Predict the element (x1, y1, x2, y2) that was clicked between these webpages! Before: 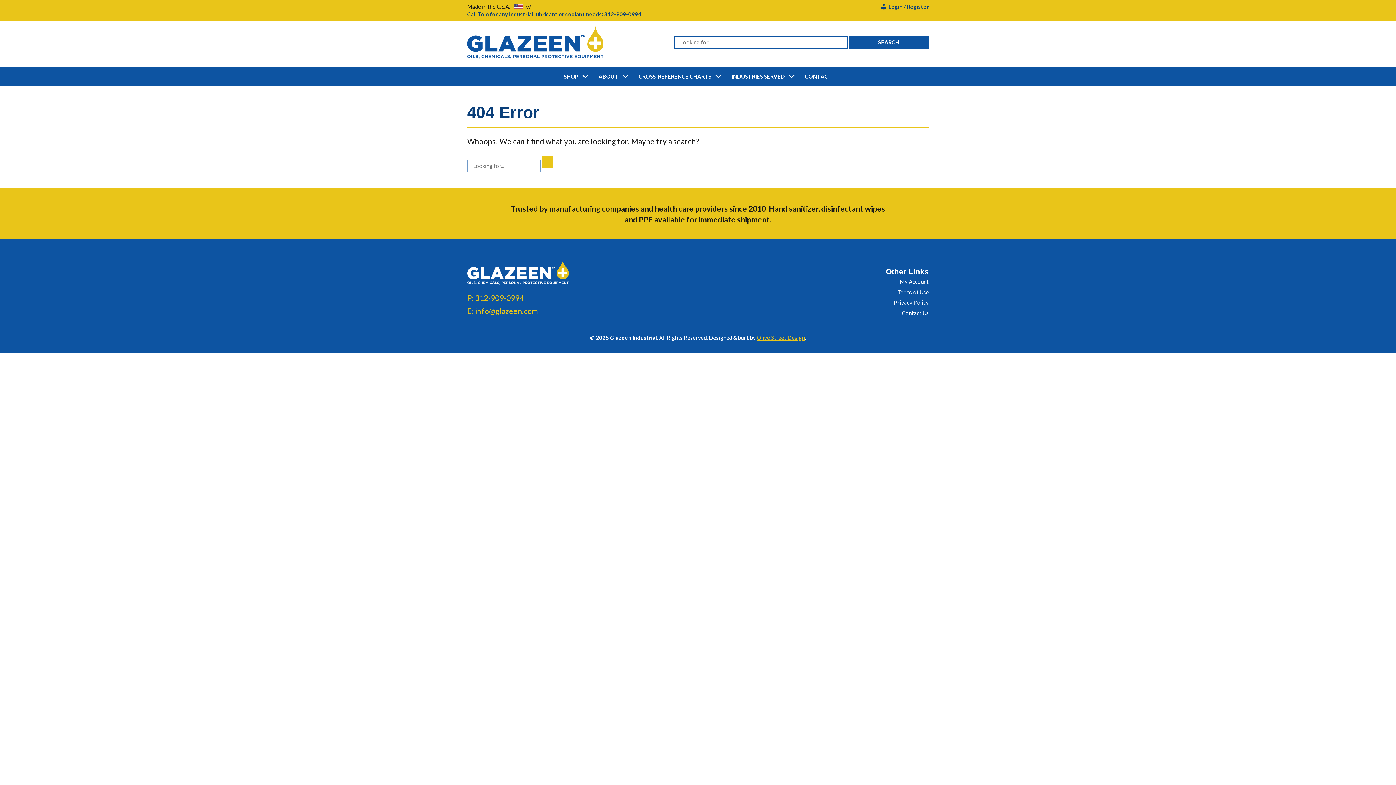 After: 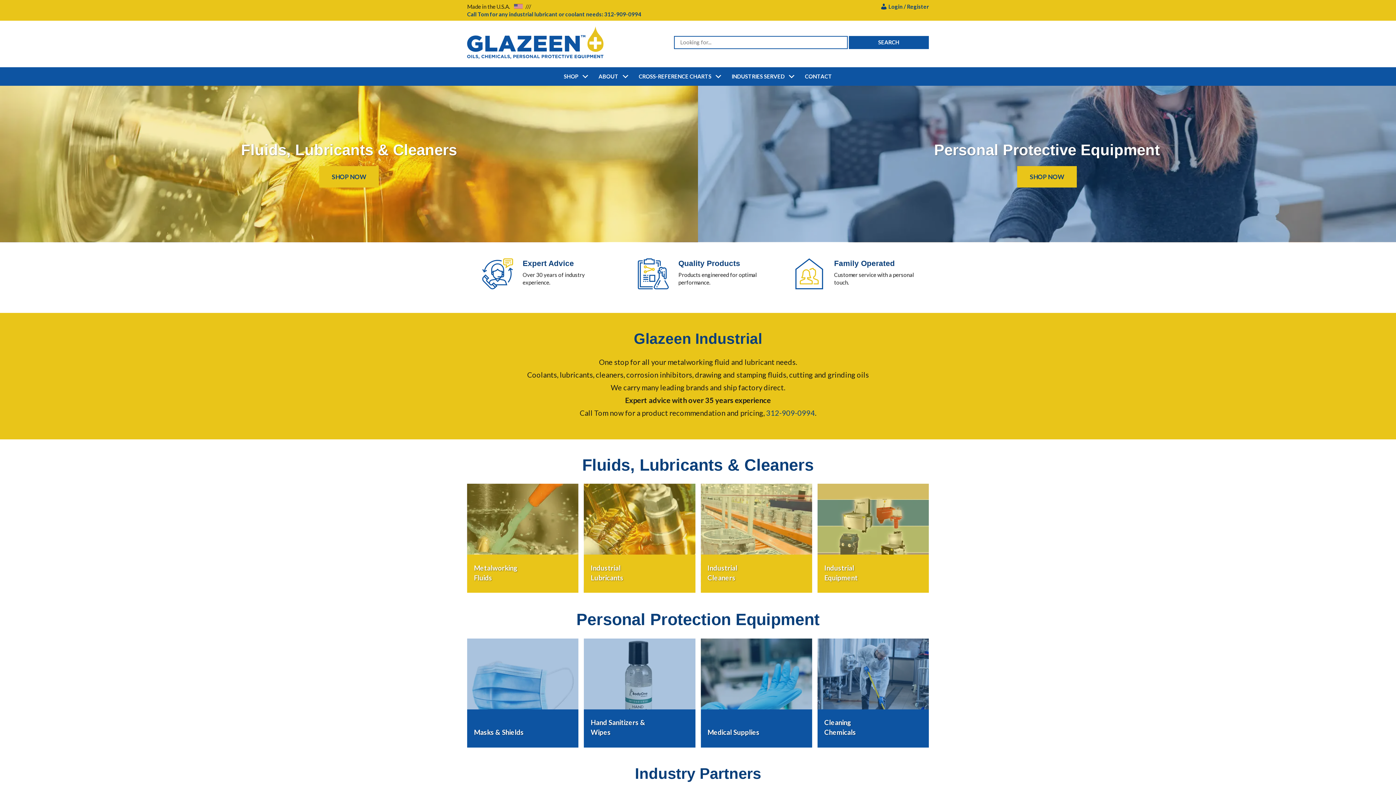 Action: bbox: (467, 26, 656, 58) label: Glazeen Industrial™